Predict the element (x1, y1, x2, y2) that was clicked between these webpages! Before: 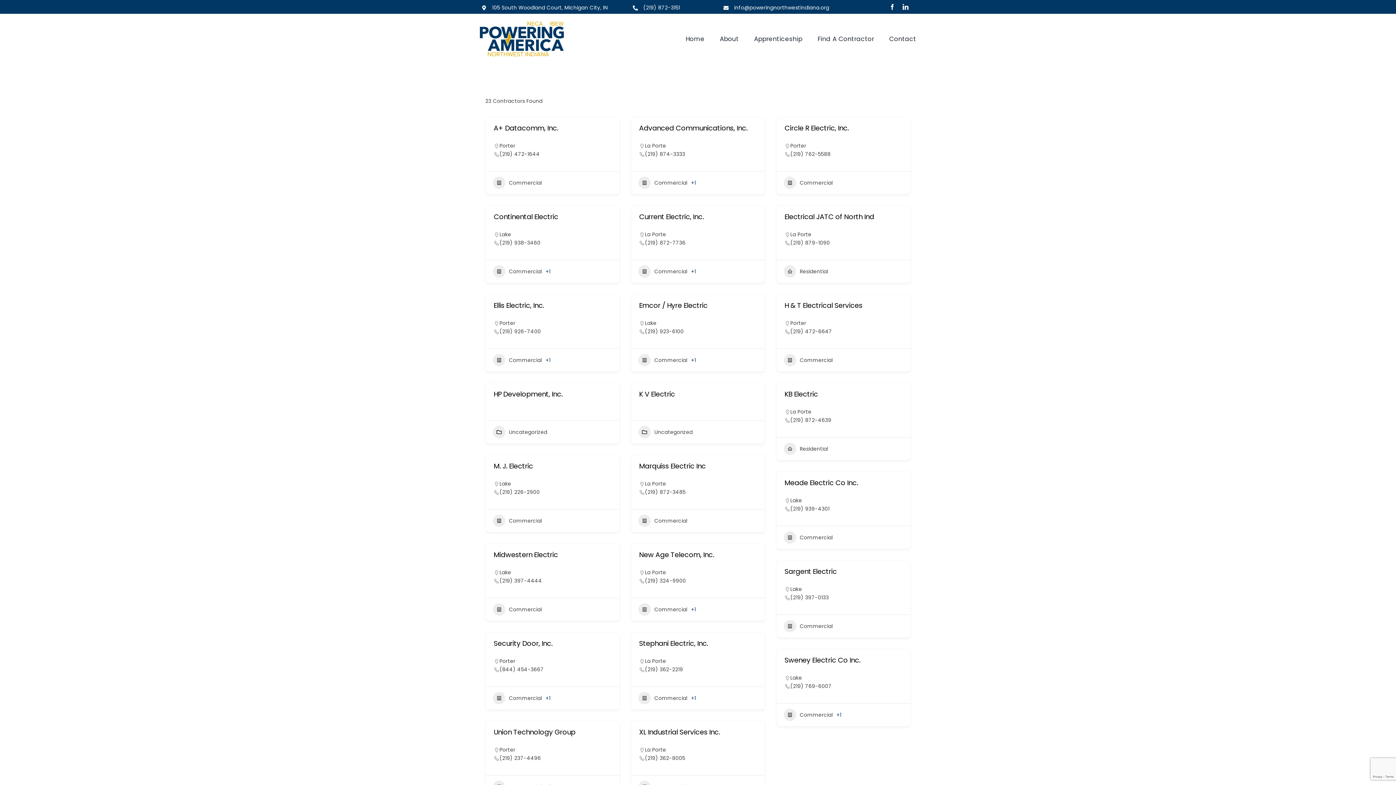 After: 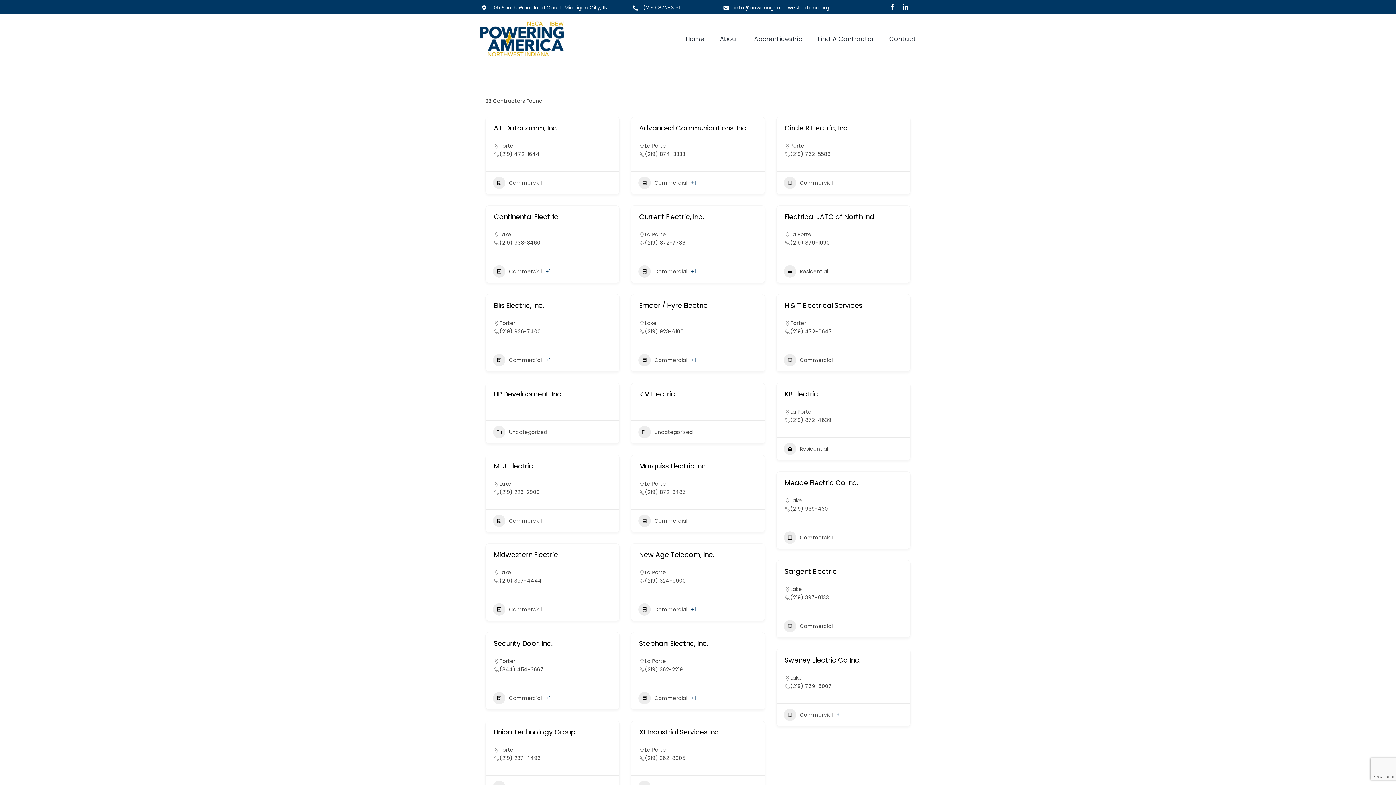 Action: bbox: (499, 327, 541, 336) label: (219) 926-7400